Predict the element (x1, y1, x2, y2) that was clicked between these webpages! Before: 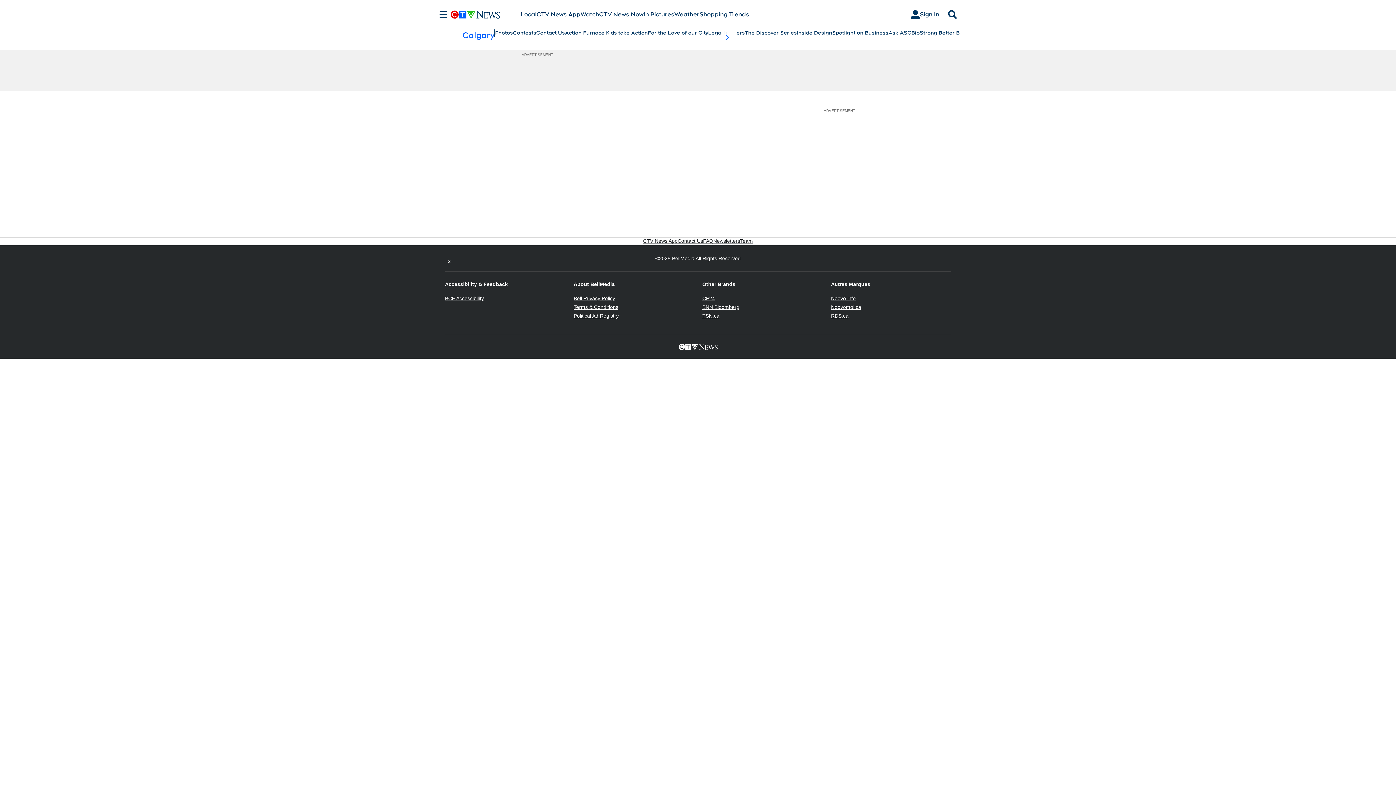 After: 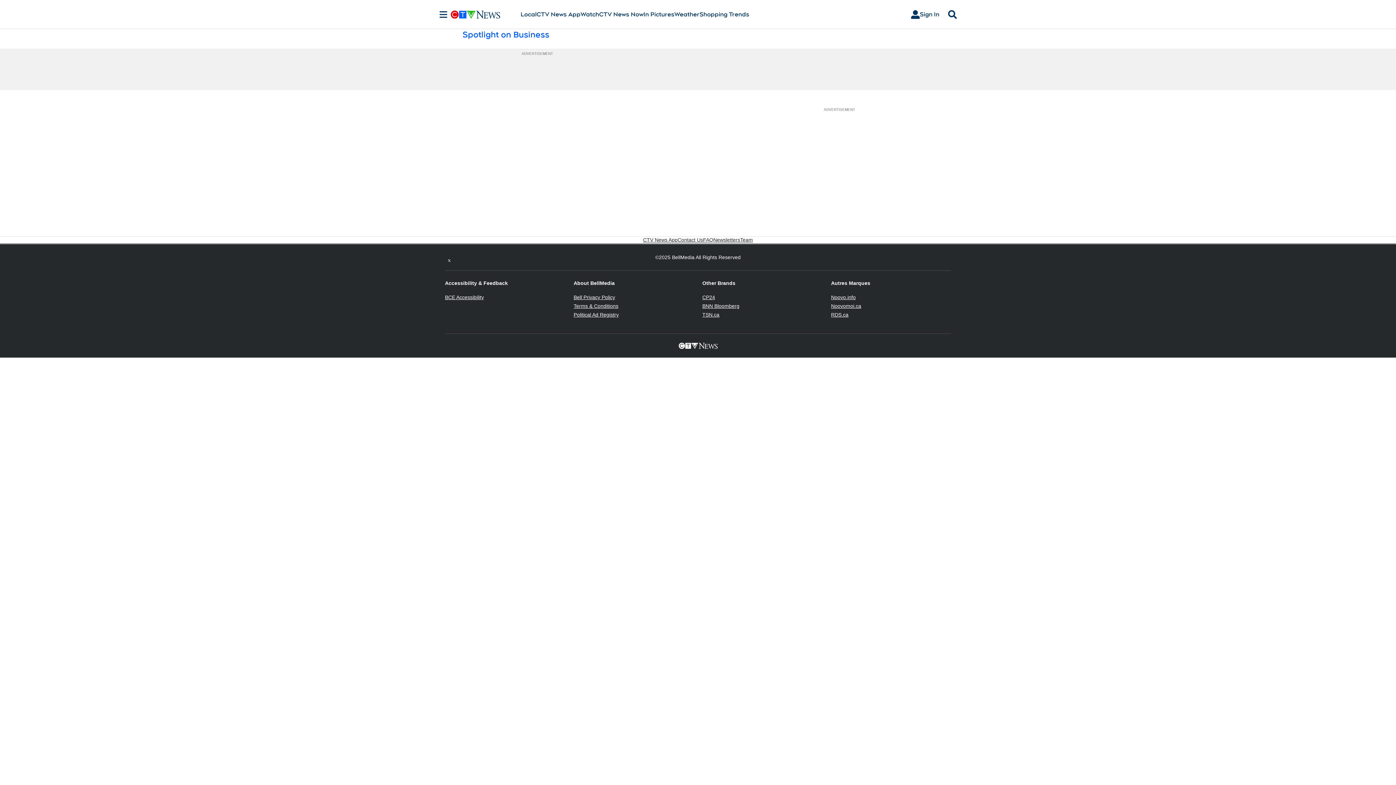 Action: label: Spotlight on Business bbox: (832, 29, 888, 36)